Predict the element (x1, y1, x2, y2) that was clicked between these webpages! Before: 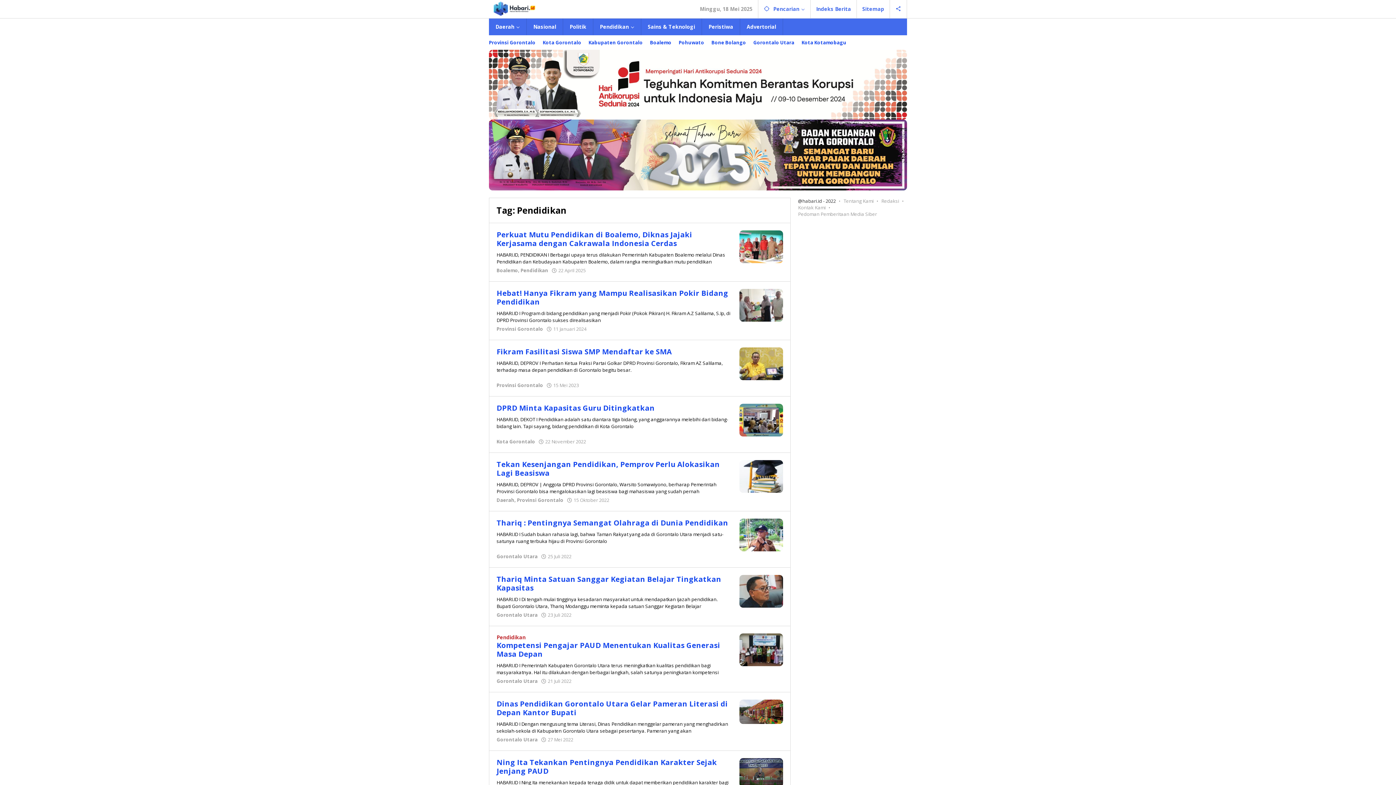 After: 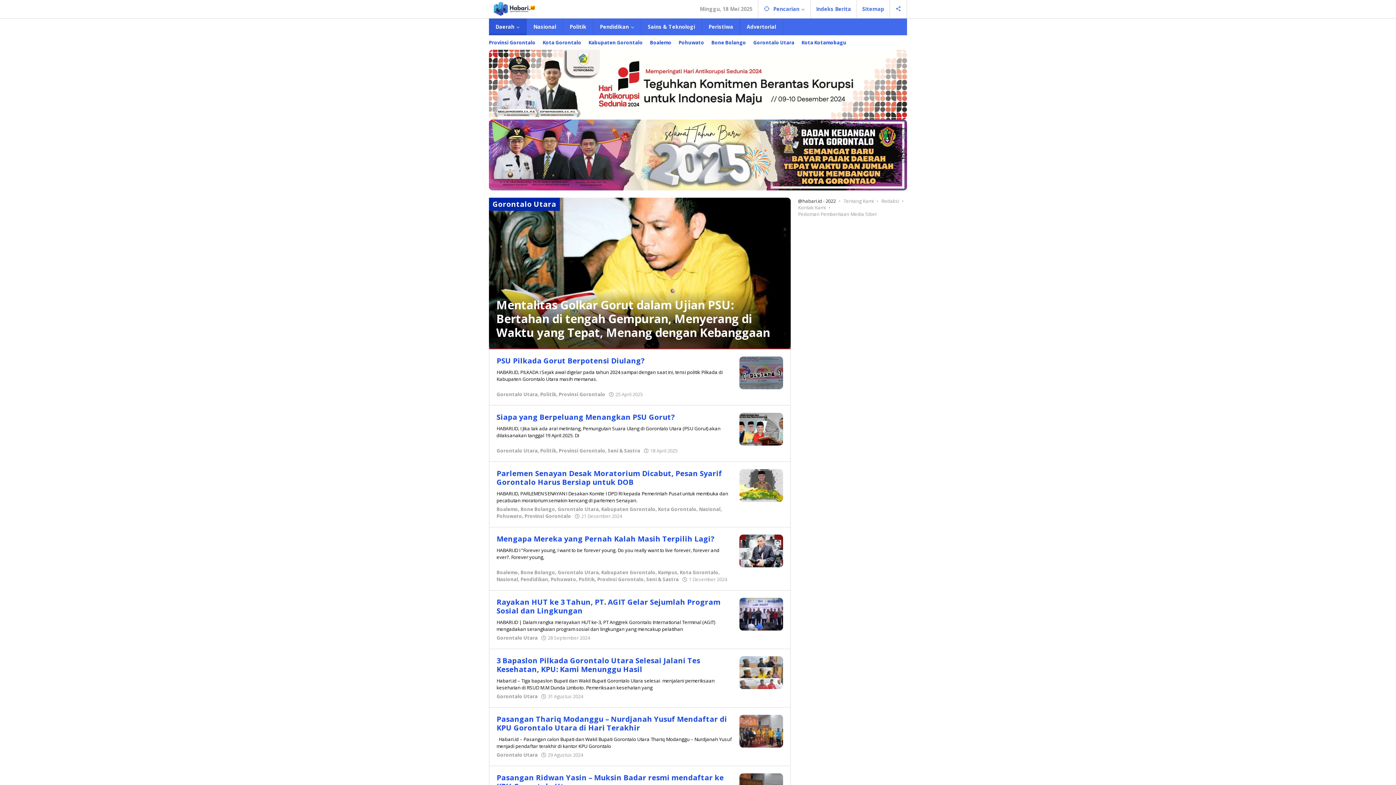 Action: label: Gorontalo Utara bbox: (496, 553, 537, 559)